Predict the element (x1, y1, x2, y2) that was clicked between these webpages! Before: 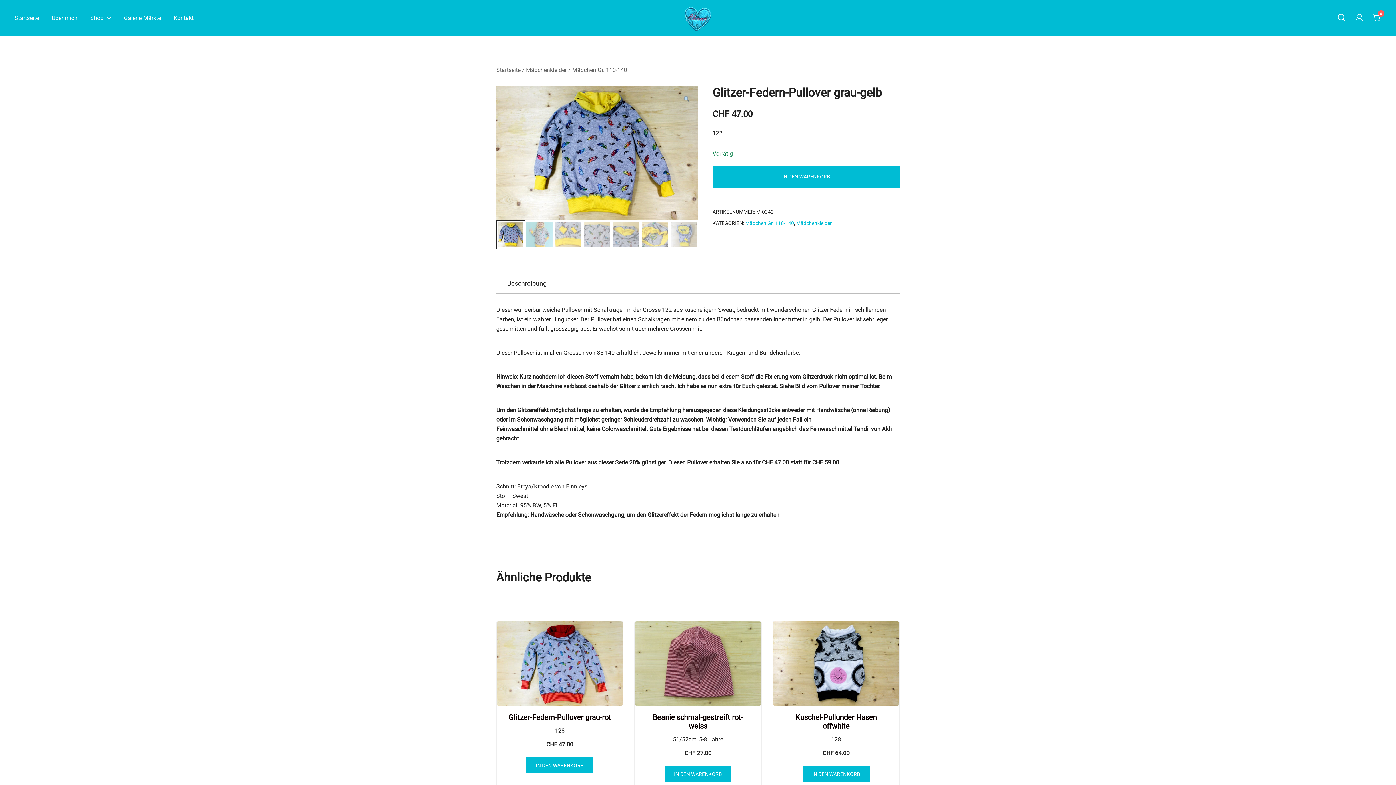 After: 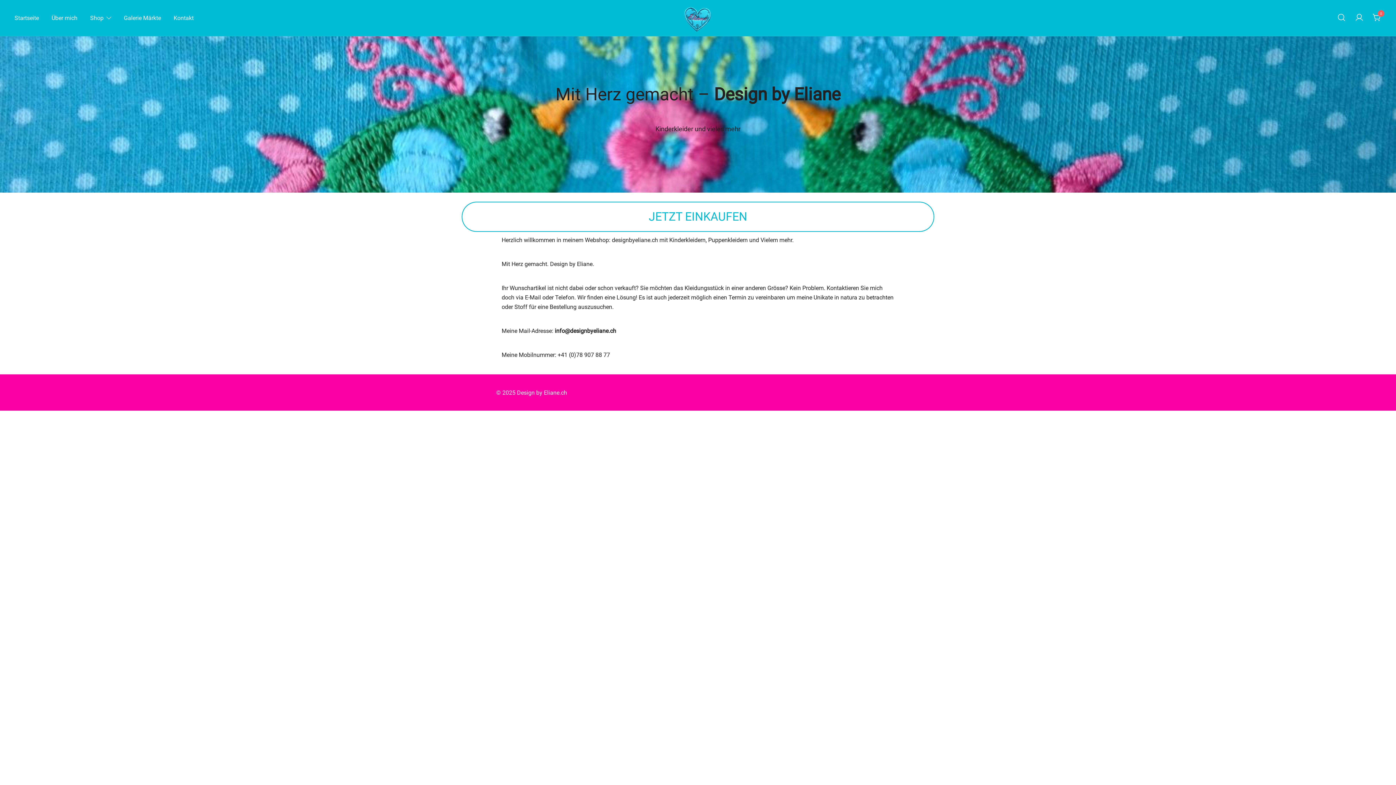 Action: bbox: (14, 9, 38, 26) label: Startseite